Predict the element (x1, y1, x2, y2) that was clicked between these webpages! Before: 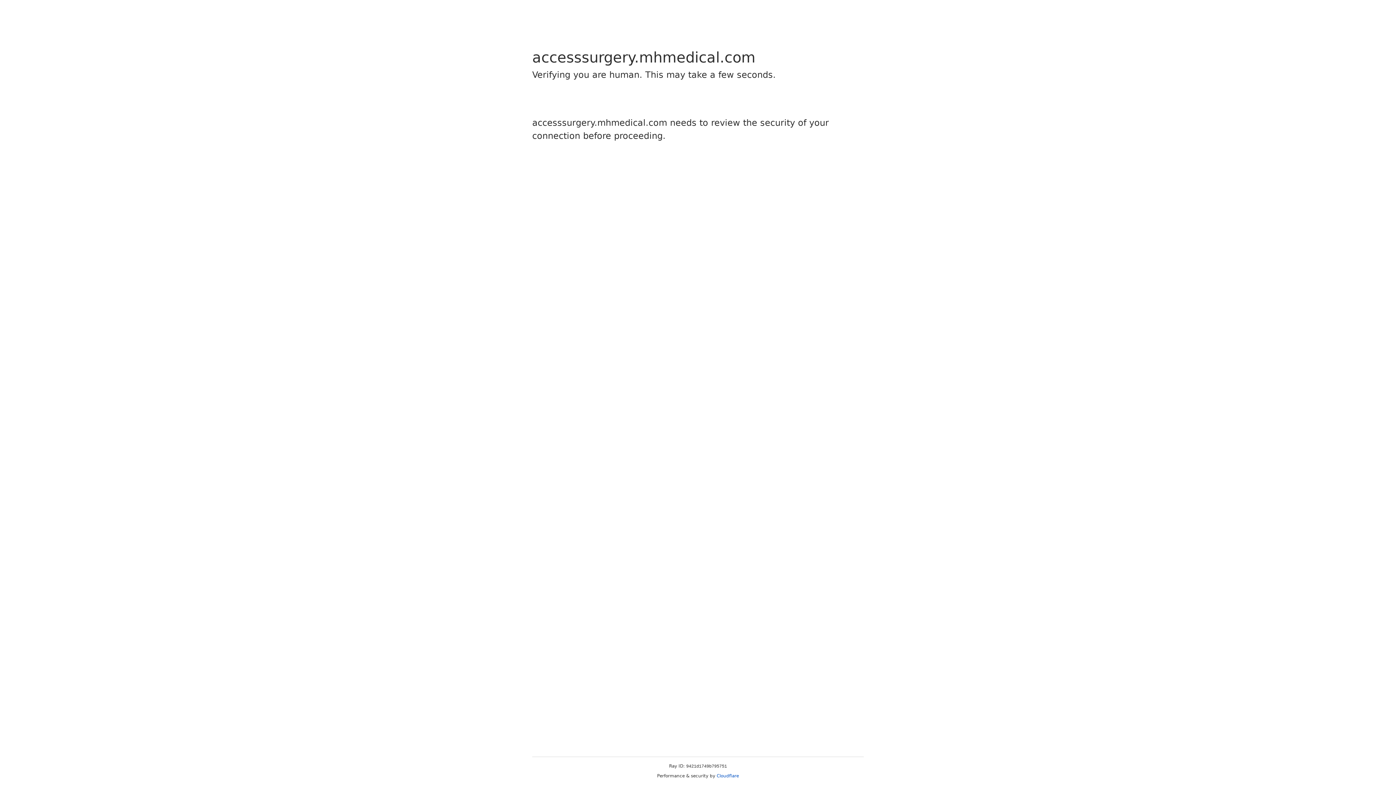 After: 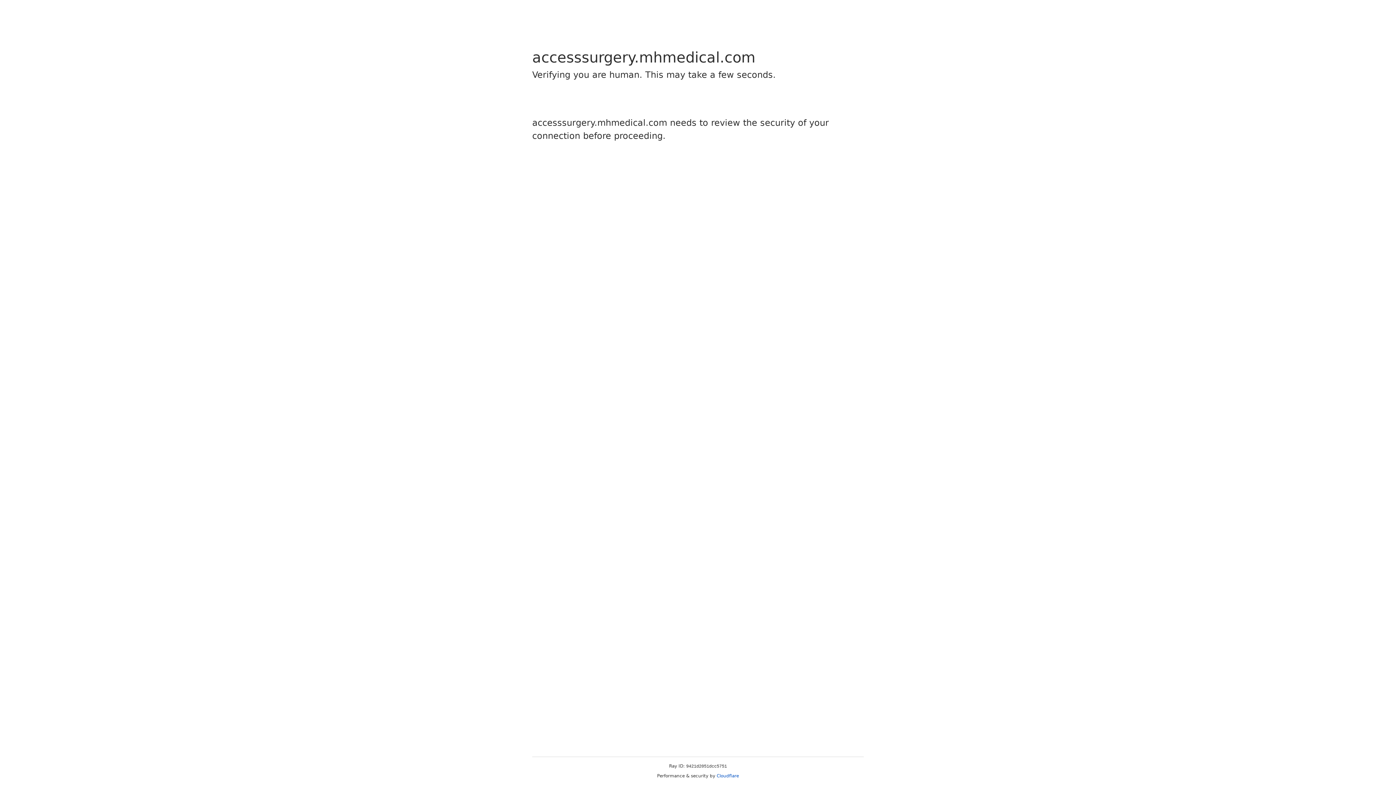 Action: label: Cloudflare bbox: (716, 773, 739, 778)